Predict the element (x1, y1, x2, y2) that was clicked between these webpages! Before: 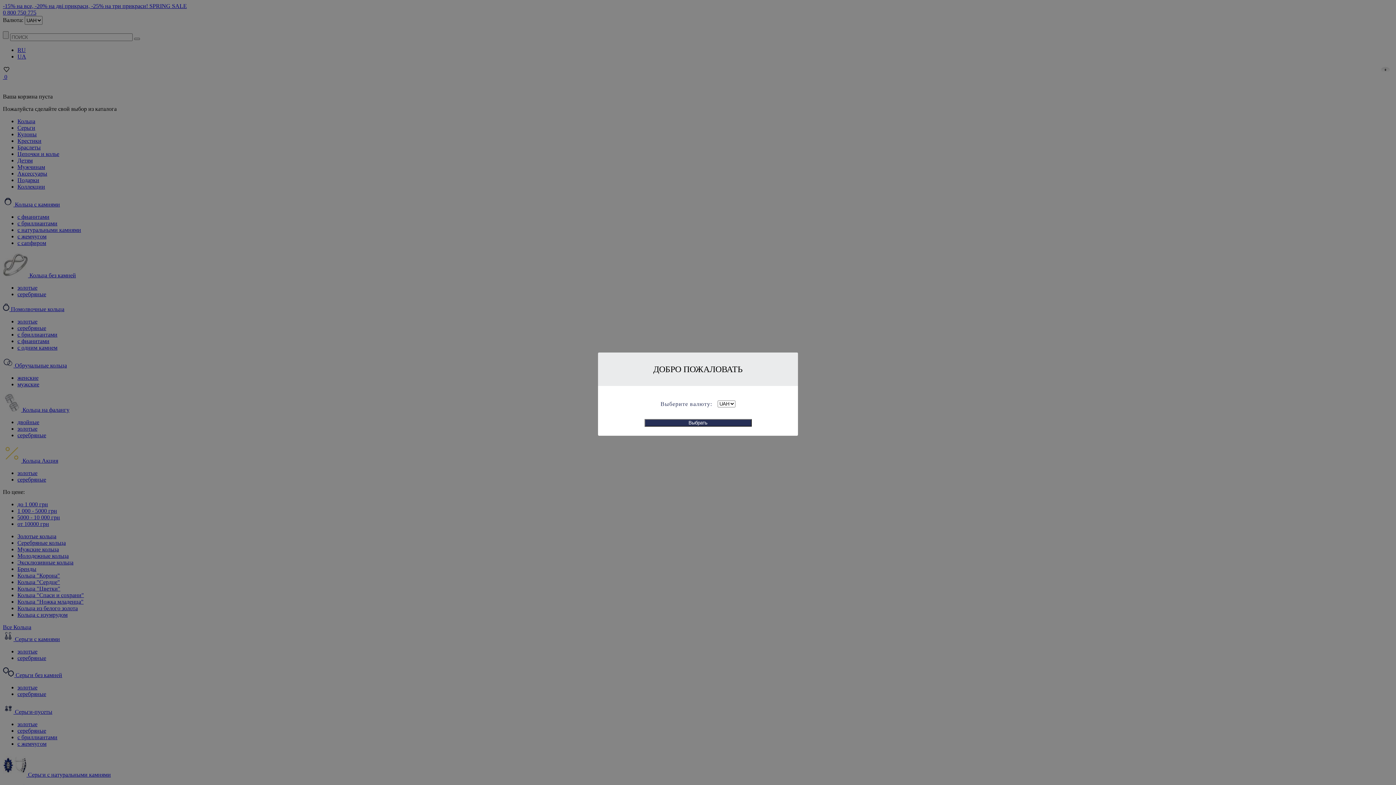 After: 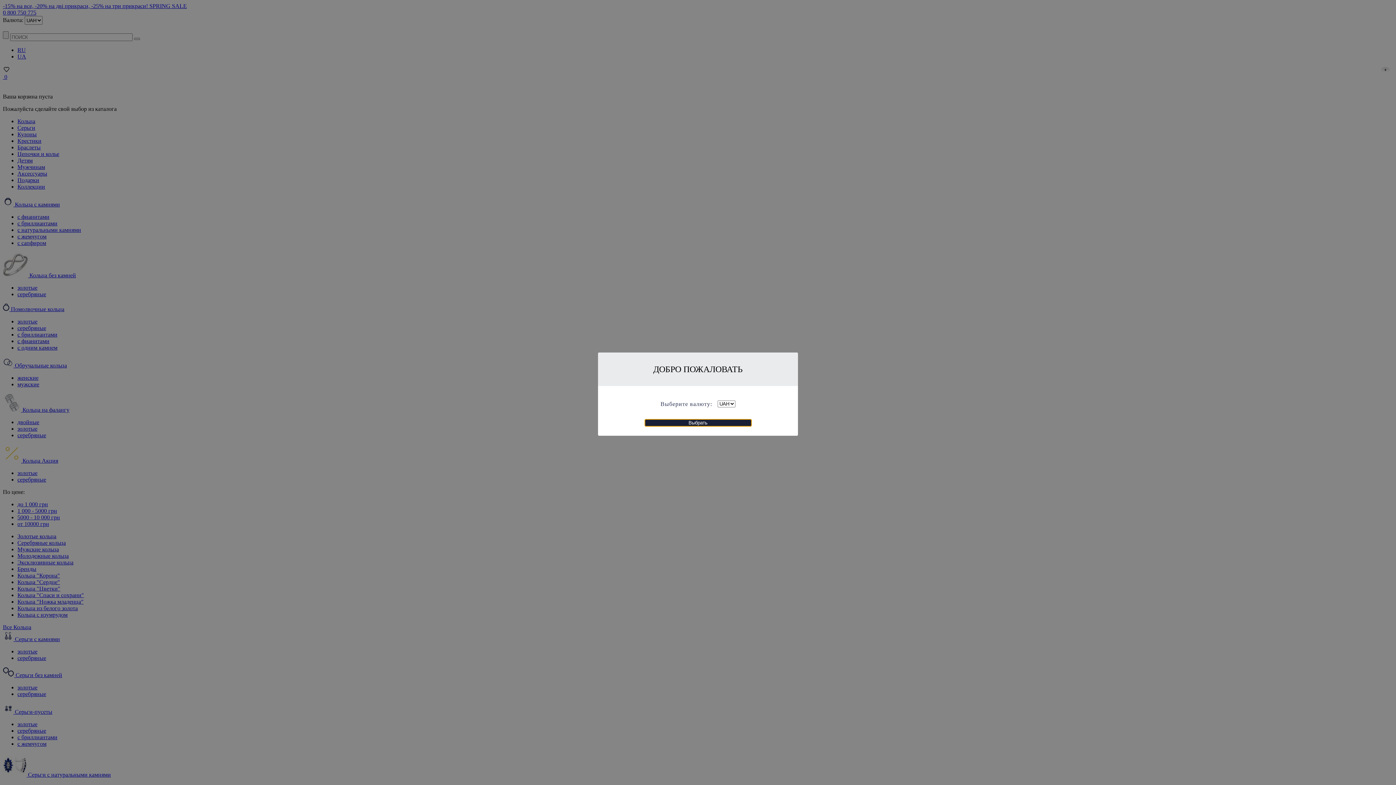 Action: label: Выбрать bbox: (644, 419, 751, 426)